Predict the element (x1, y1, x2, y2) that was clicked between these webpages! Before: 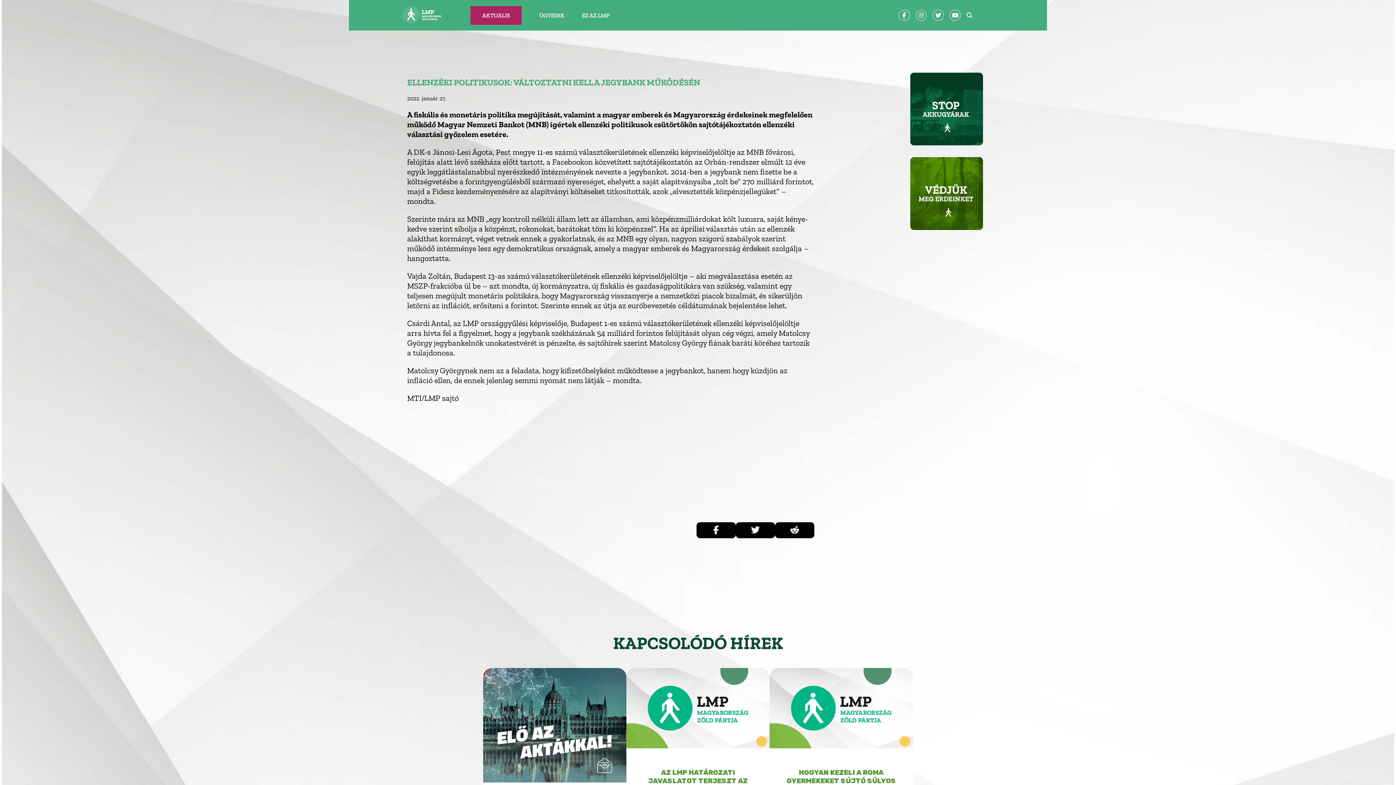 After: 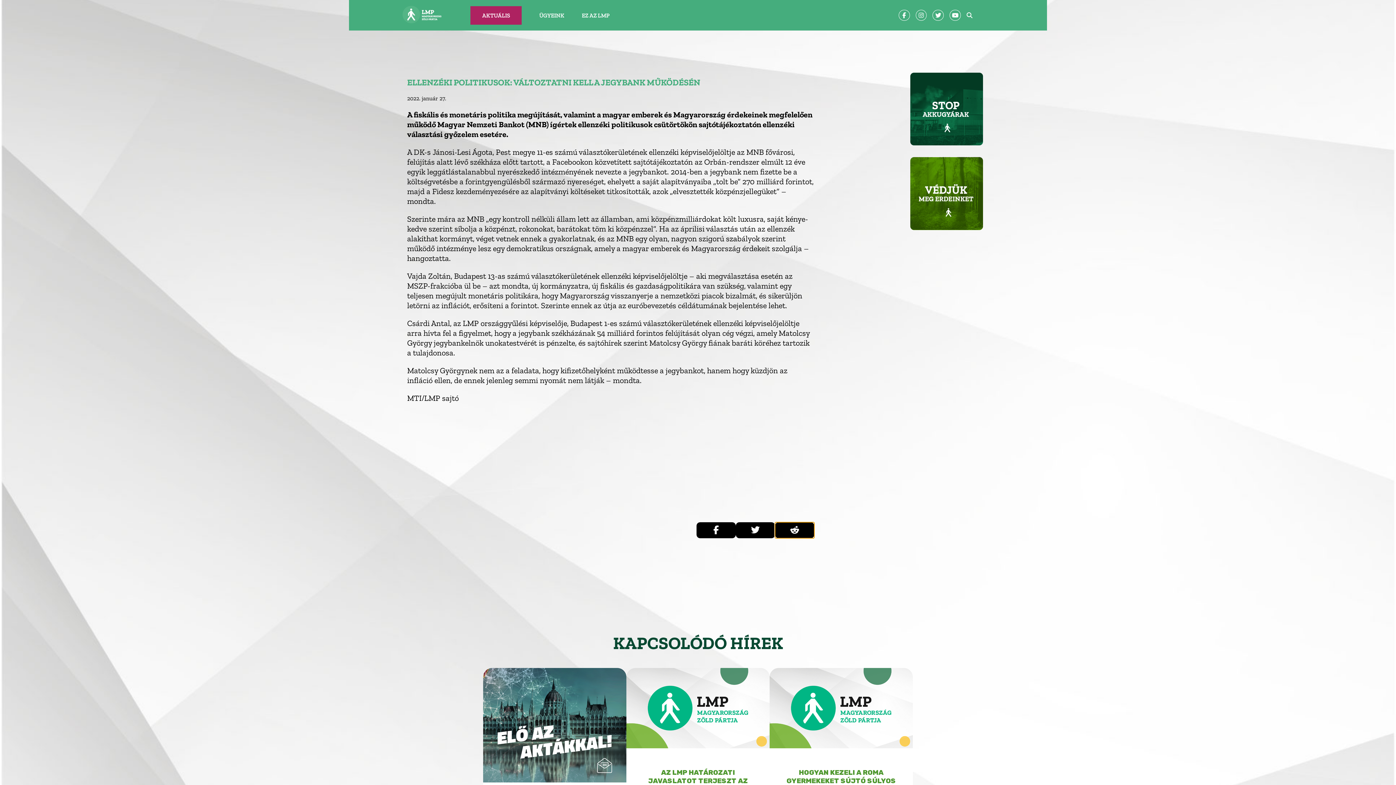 Action: bbox: (775, 522, 814, 538)